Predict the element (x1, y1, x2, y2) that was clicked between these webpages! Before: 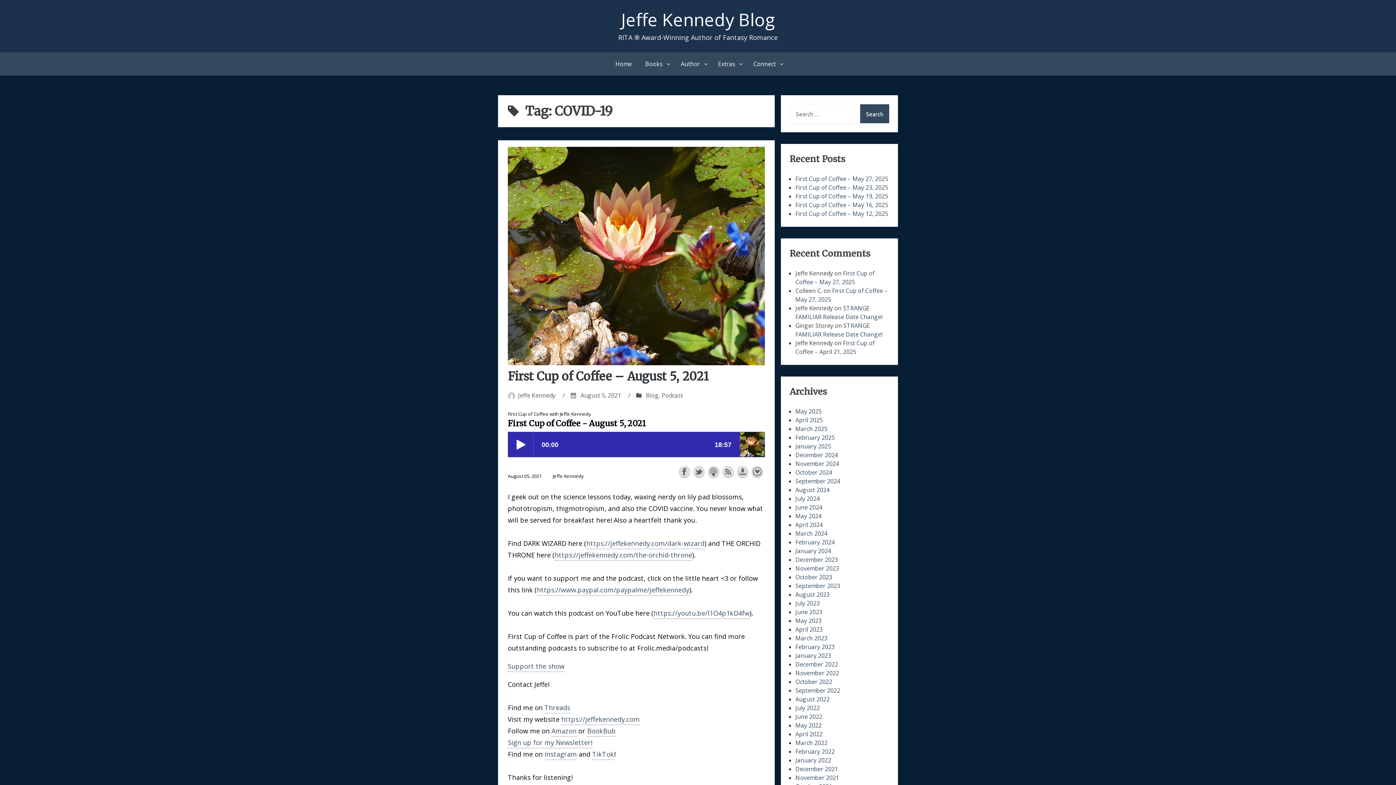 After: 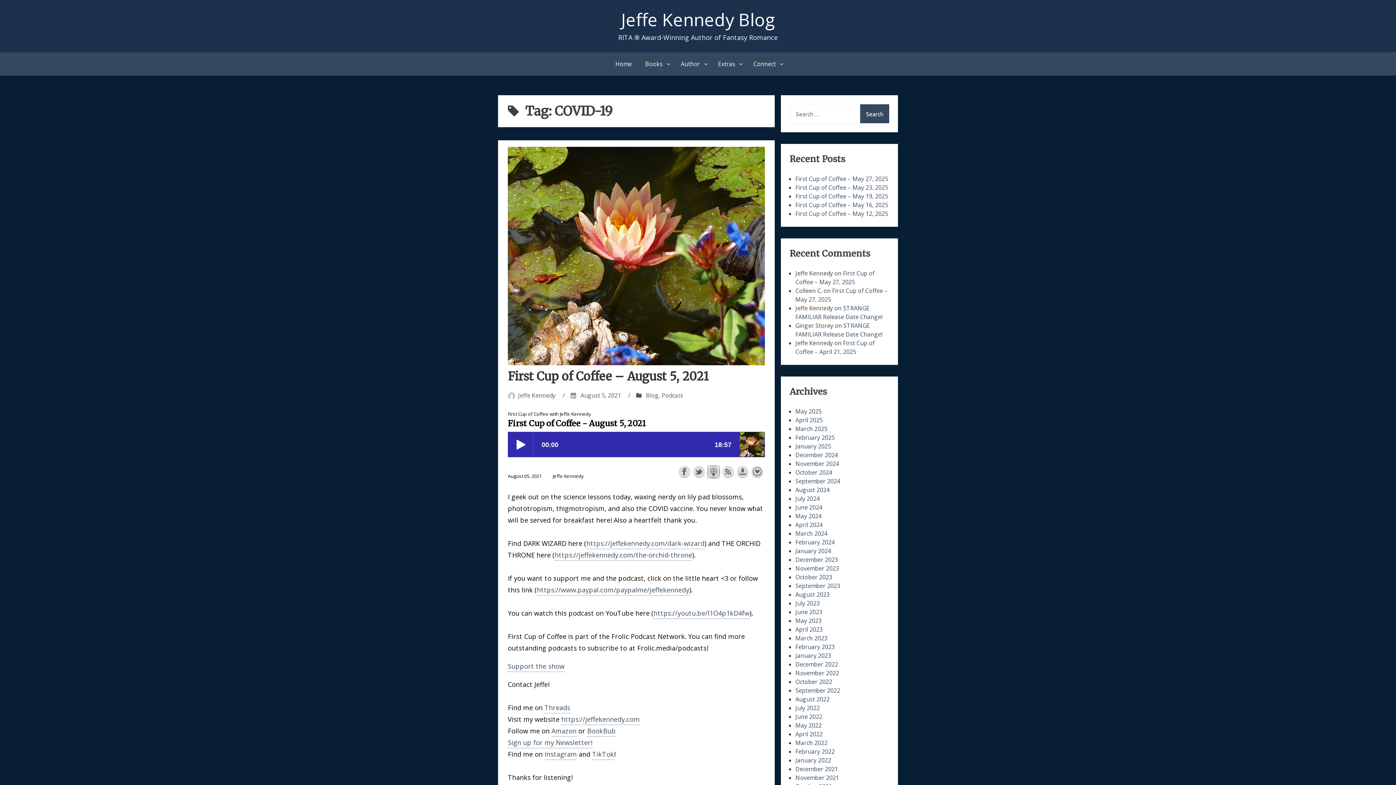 Action: bbox: (708, 466, 719, 478) label: Subscribe with Apple Podcasts